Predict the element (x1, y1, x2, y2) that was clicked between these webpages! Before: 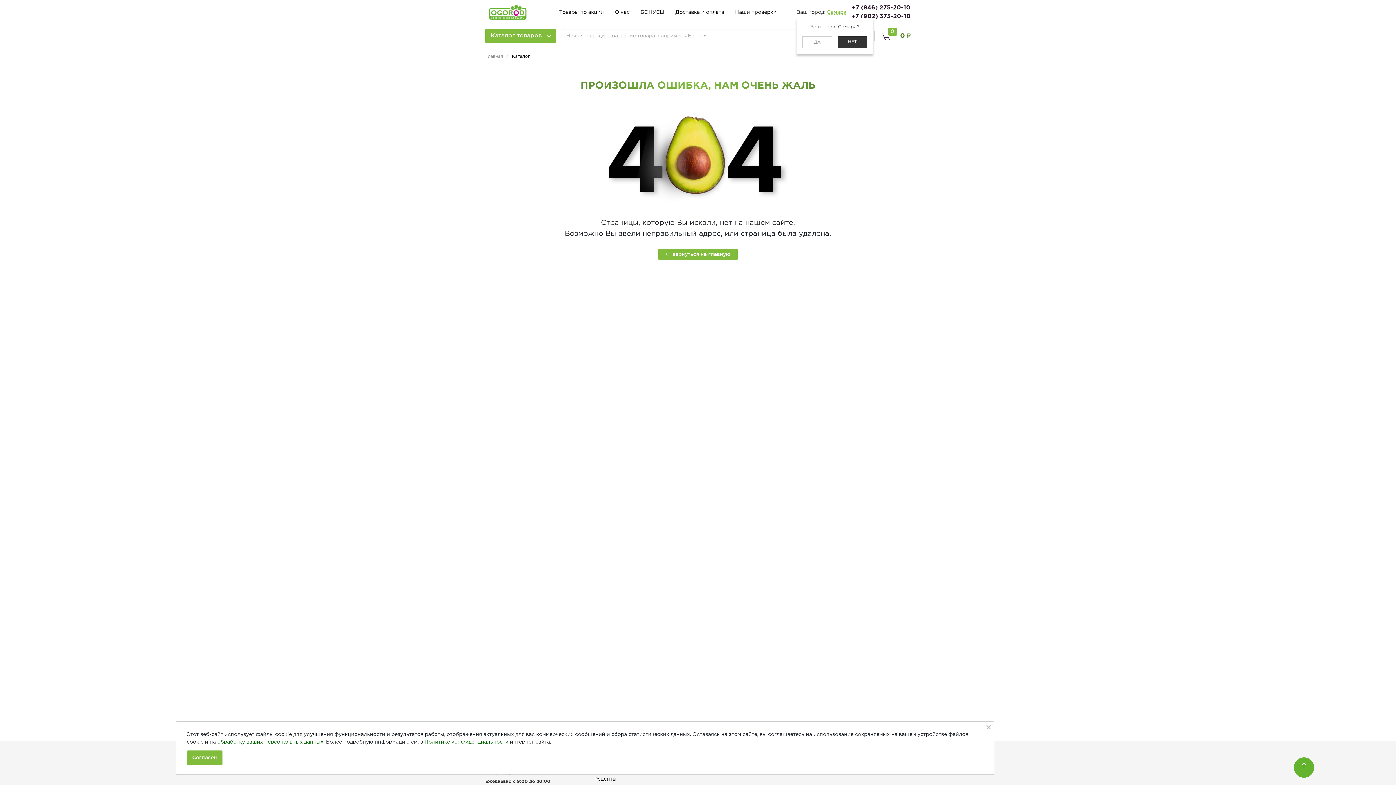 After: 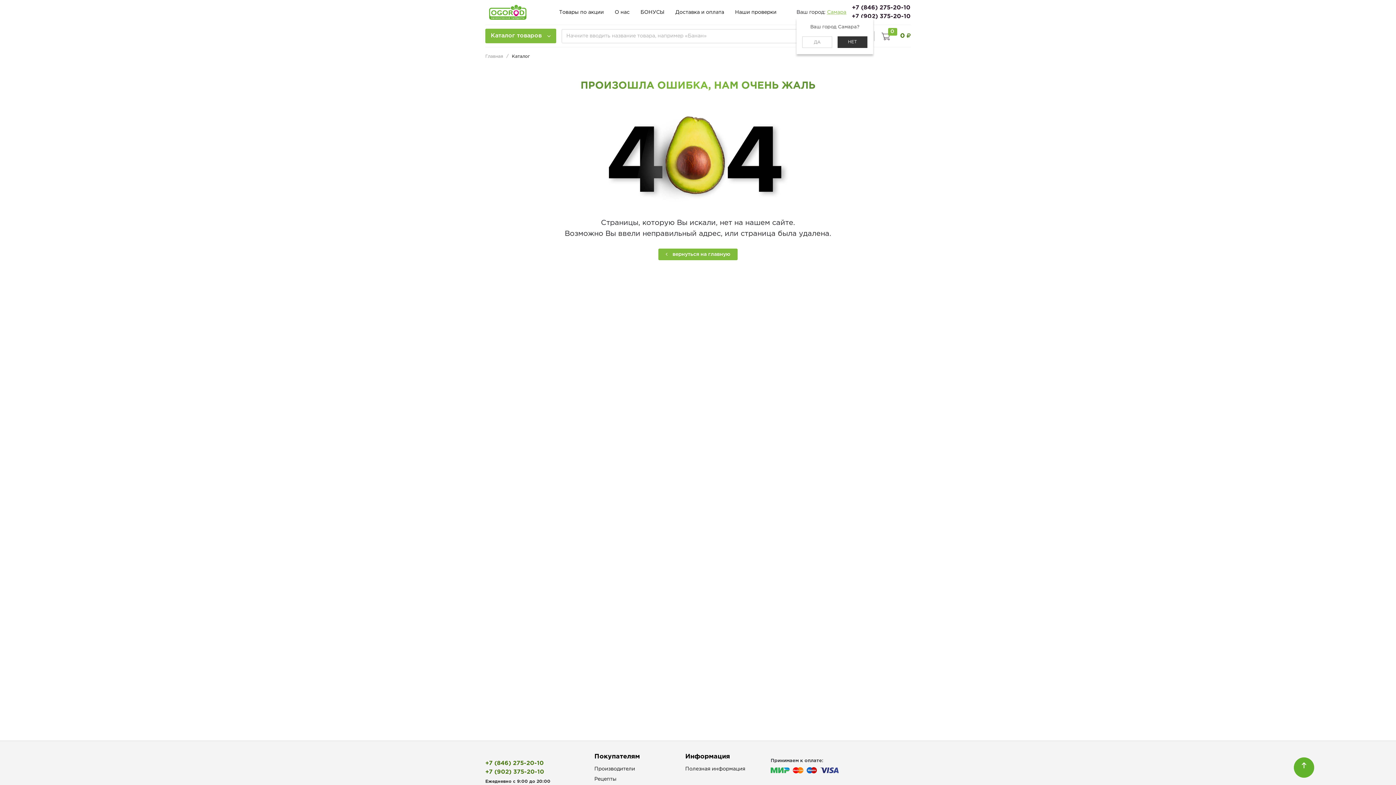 Action: bbox: (186, 750, 222, 765) label: Согласен